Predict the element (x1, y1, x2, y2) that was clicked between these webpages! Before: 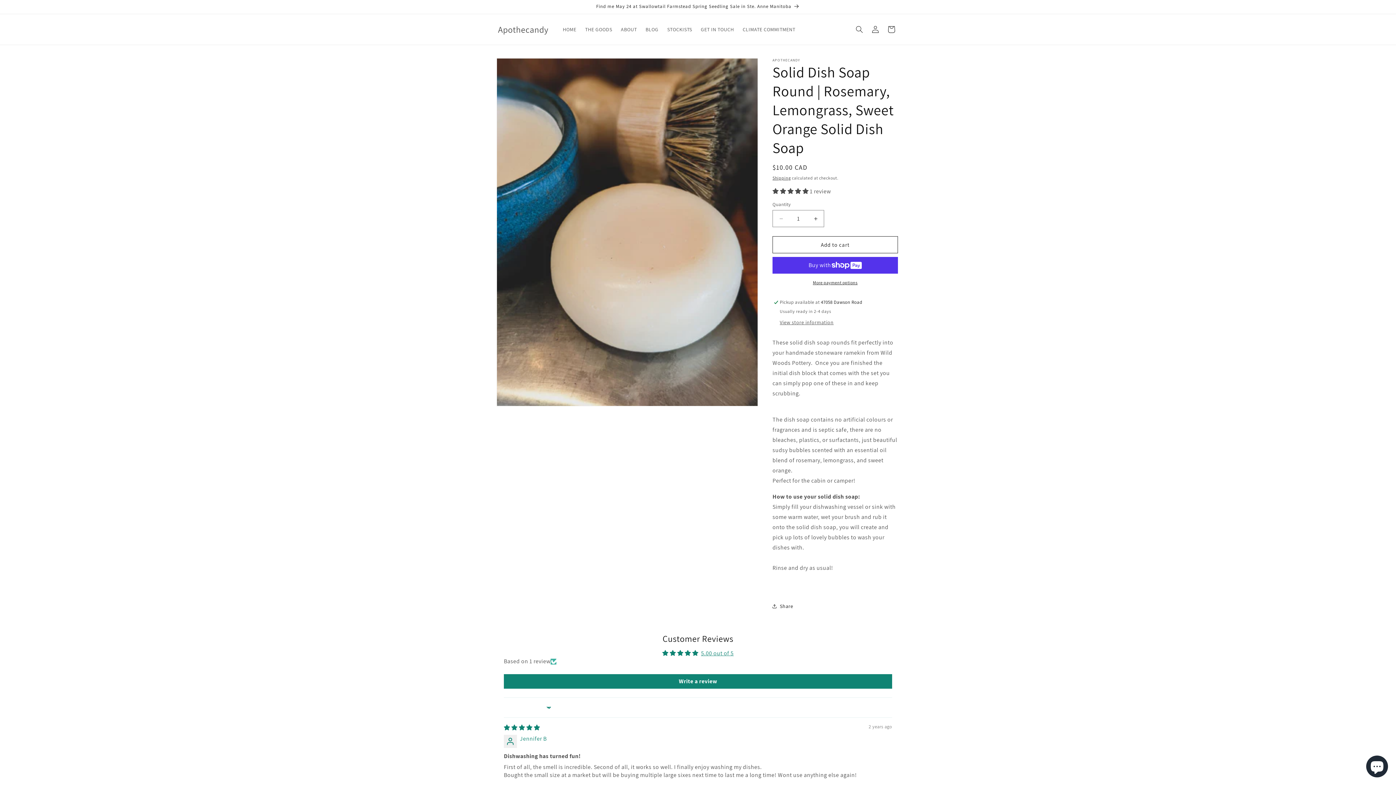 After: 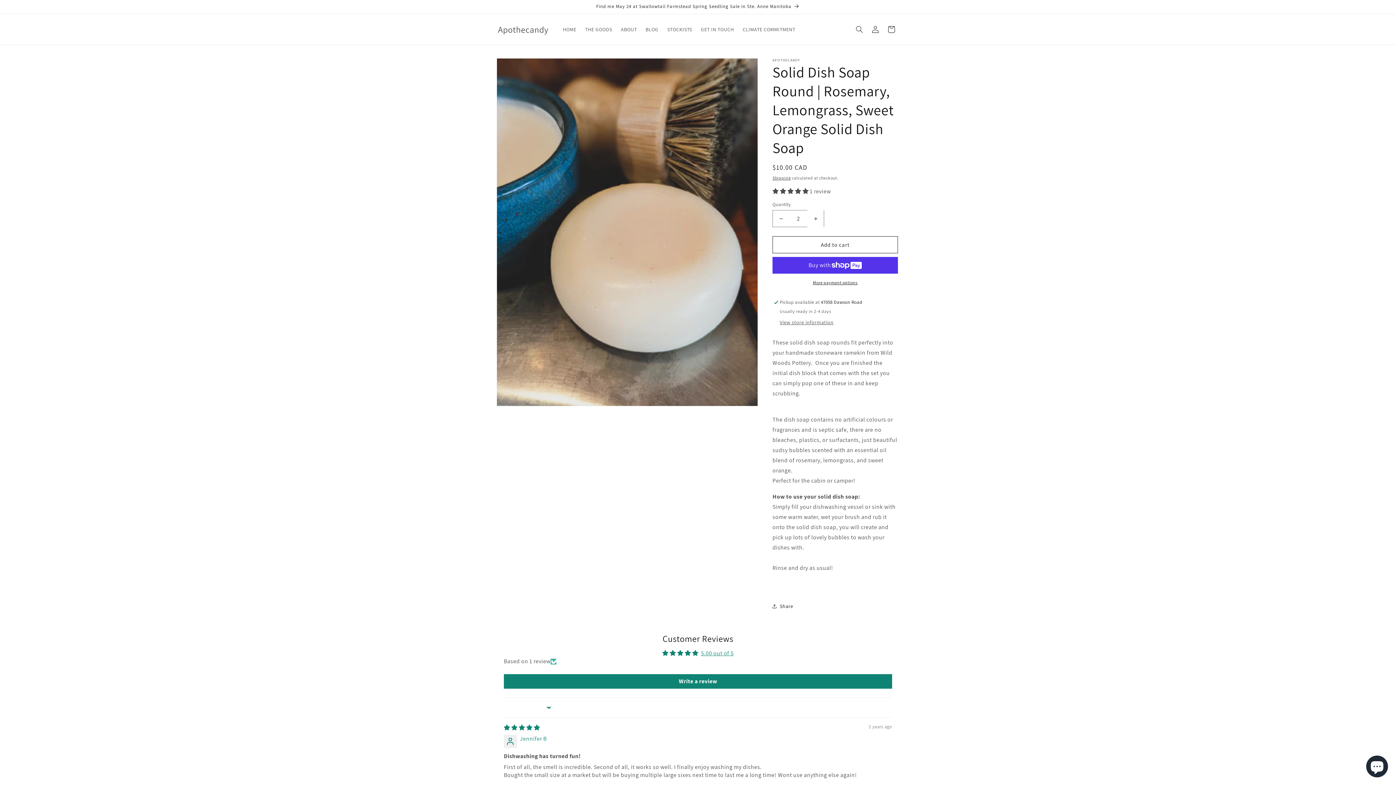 Action: bbox: (807, 210, 824, 227) label: Increase quantity for Solid Dish Soap Round | Rosemary, Lemongrass, Sweet Orange Solid Dish Soap